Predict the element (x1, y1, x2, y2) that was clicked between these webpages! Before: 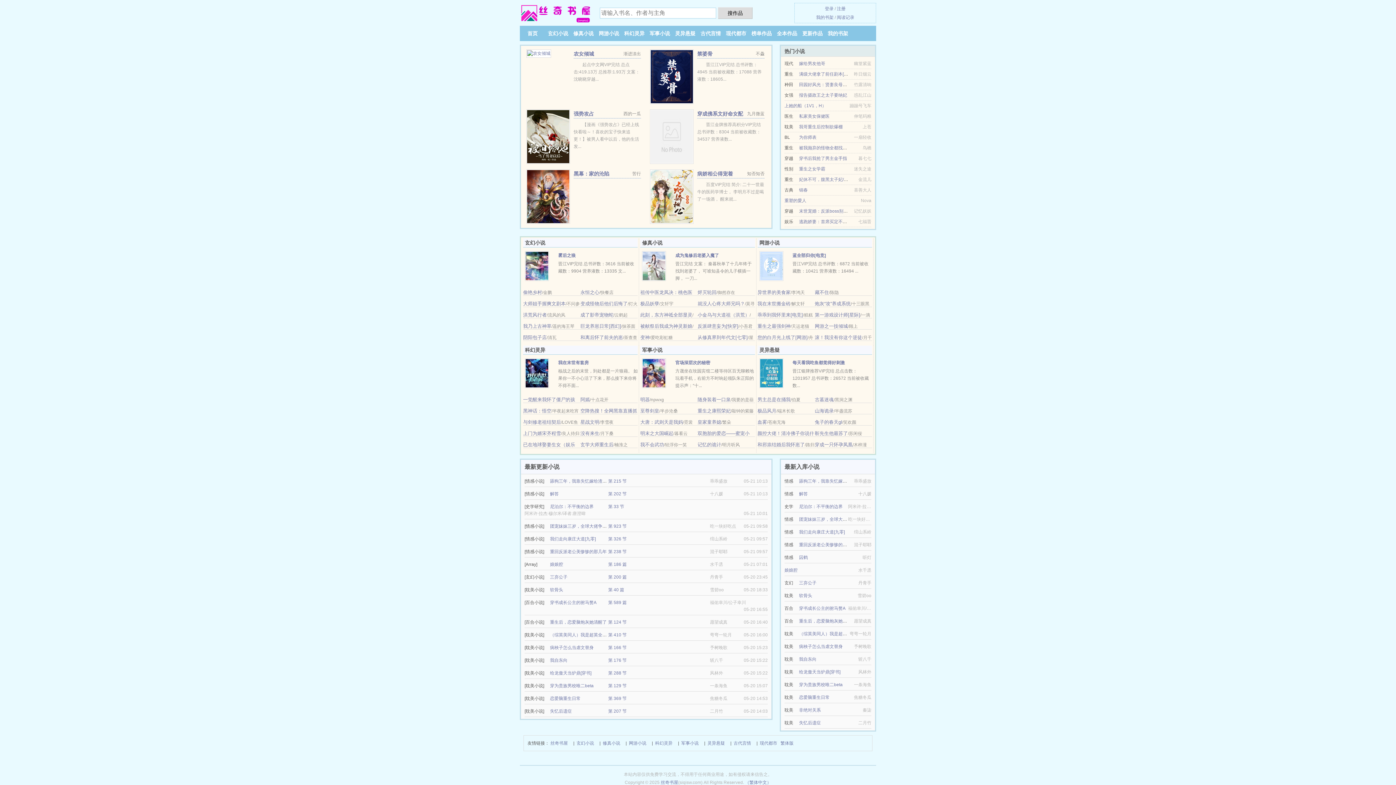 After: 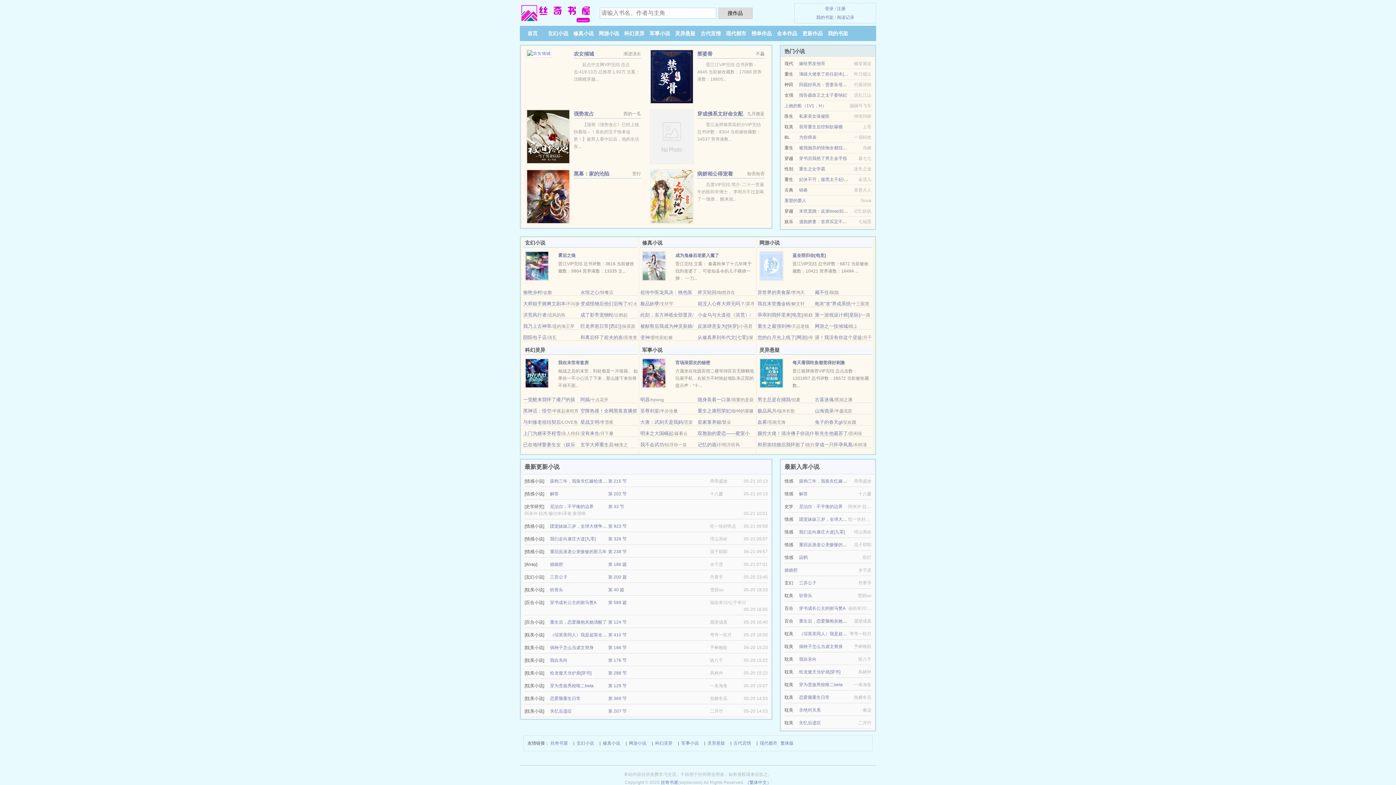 Action: label: 娘娘腔 bbox: (550, 562, 563, 567)